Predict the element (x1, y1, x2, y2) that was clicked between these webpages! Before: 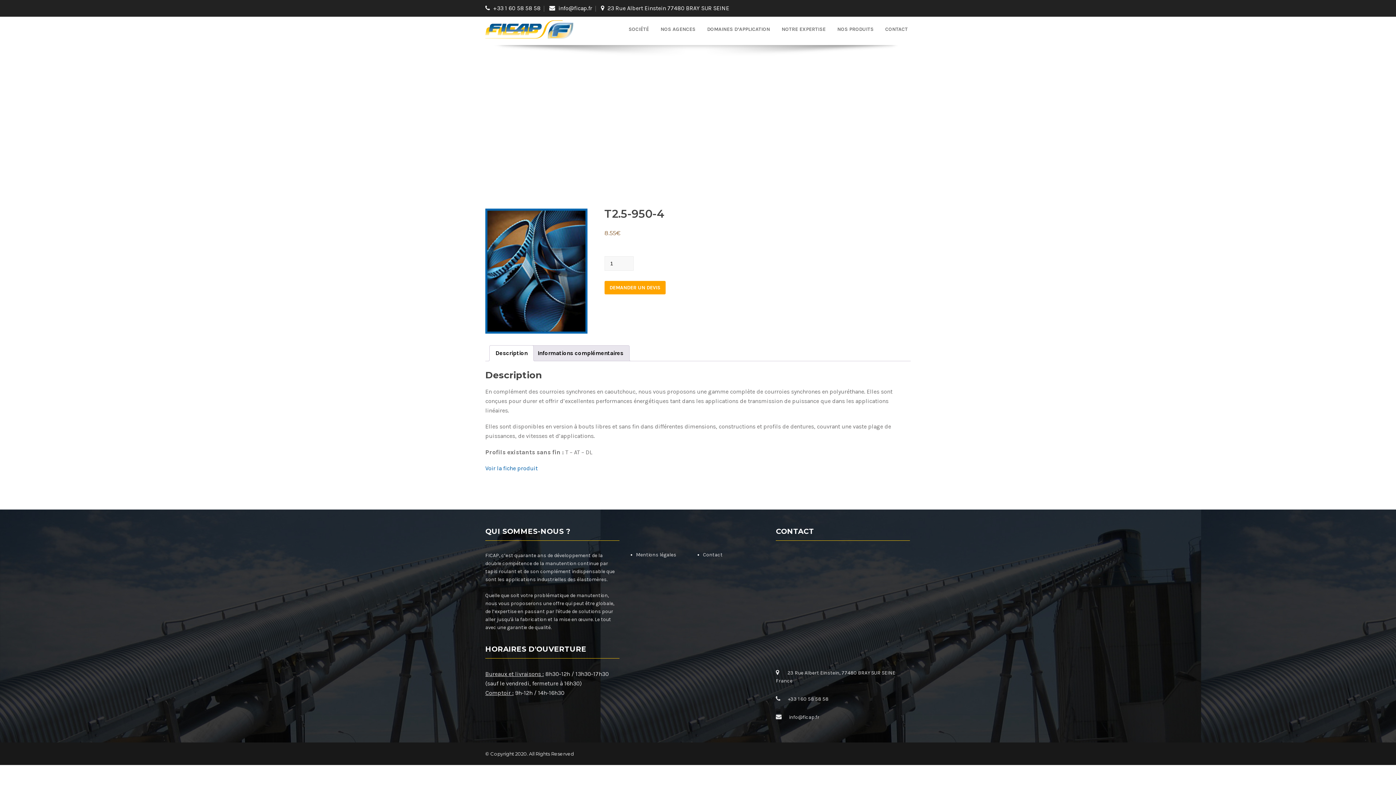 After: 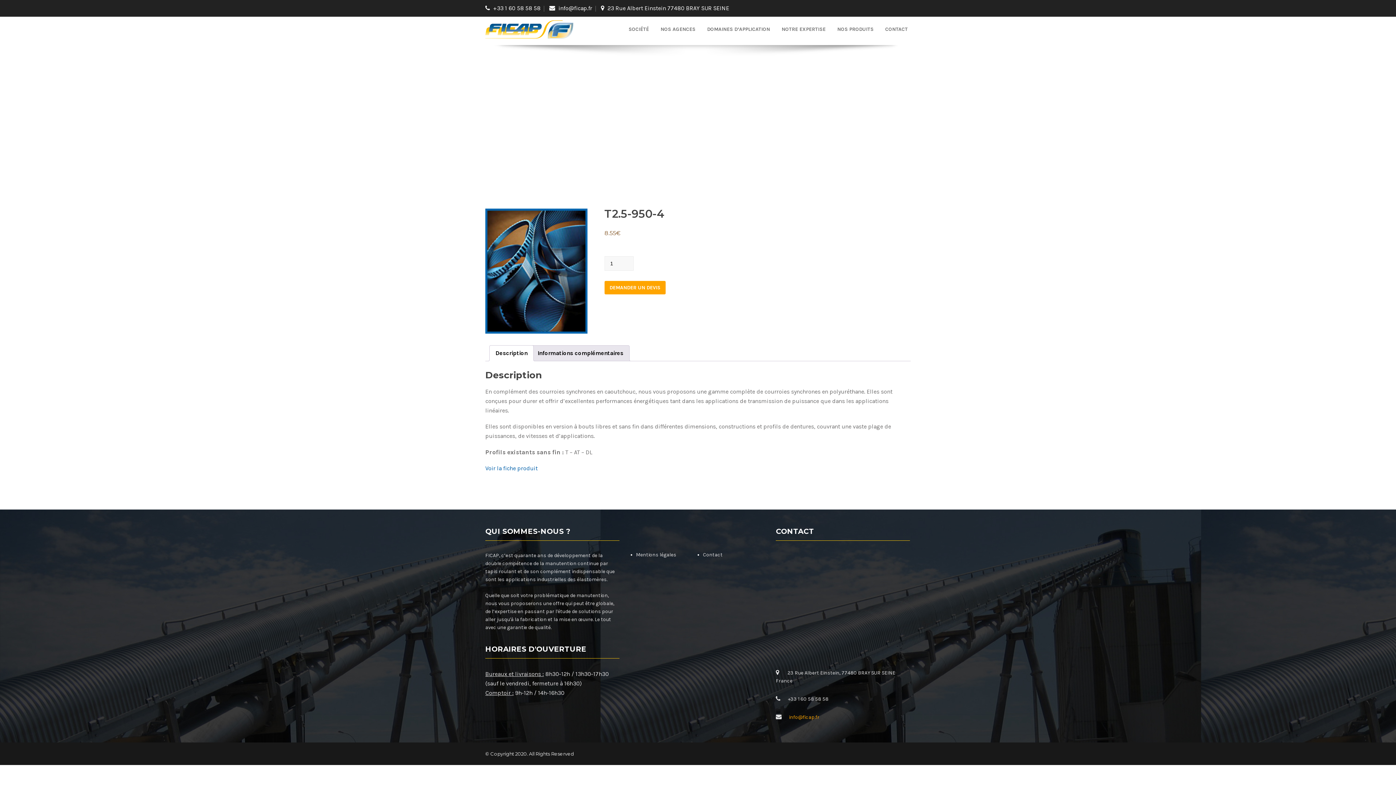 Action: bbox: (789, 714, 819, 720) label: info@ficap.fr